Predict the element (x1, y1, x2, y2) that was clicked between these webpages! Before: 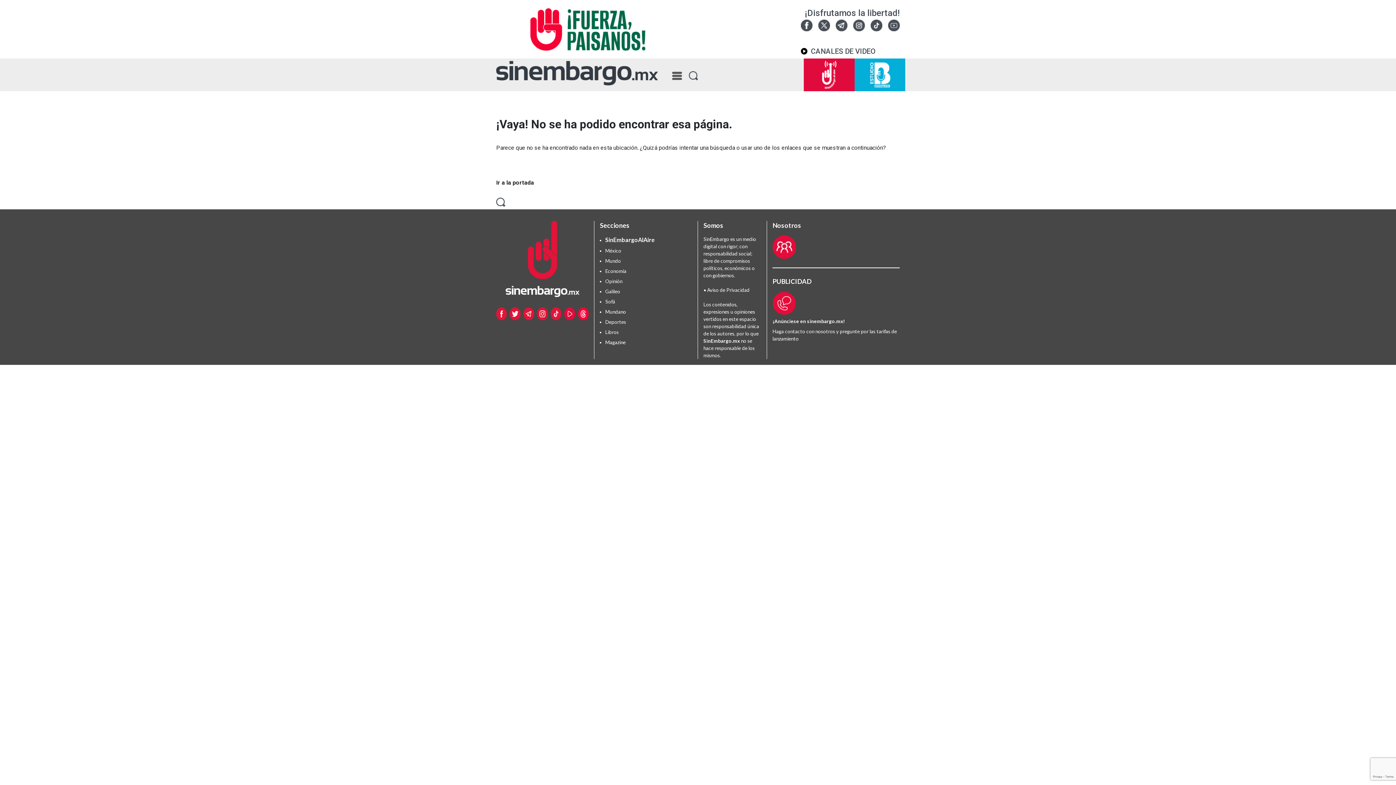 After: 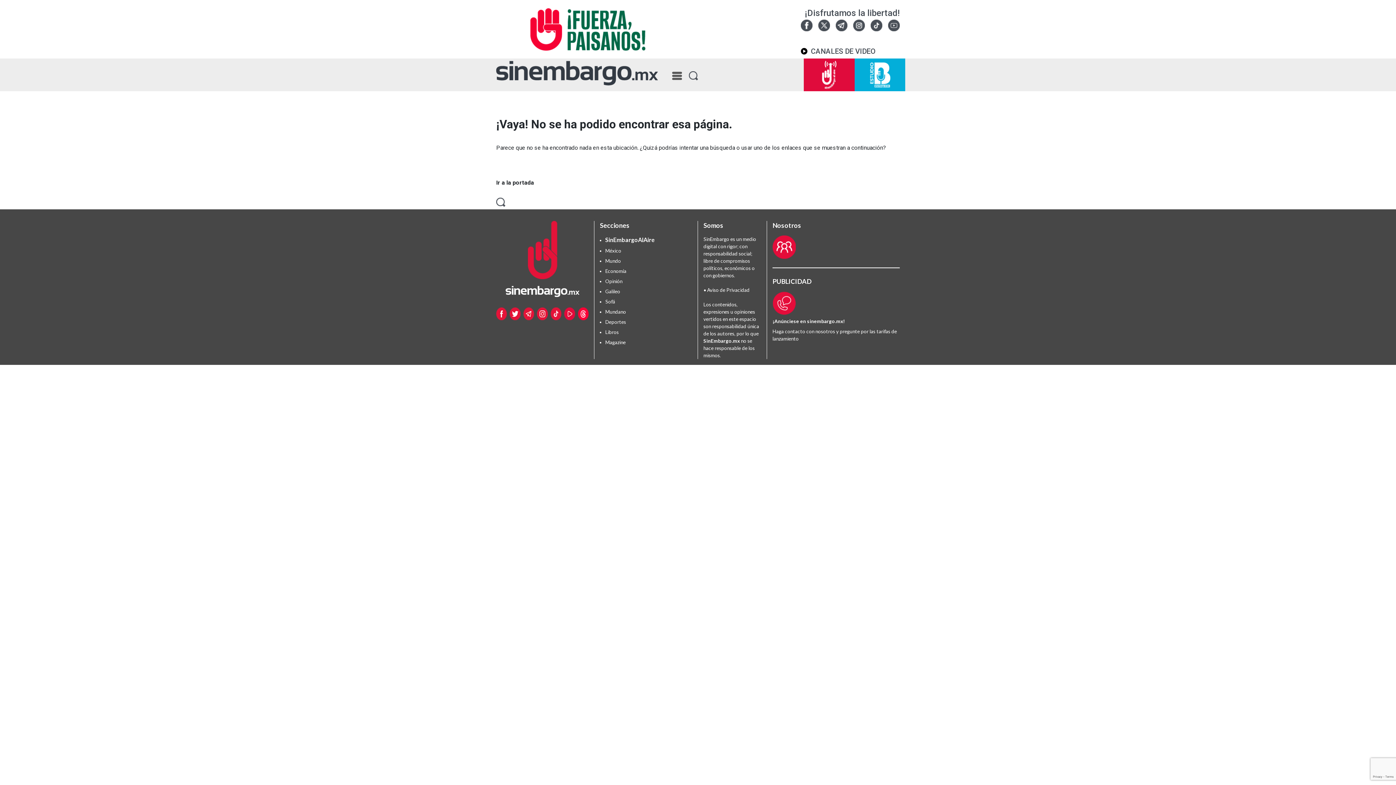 Action: bbox: (550, 310, 561, 316)